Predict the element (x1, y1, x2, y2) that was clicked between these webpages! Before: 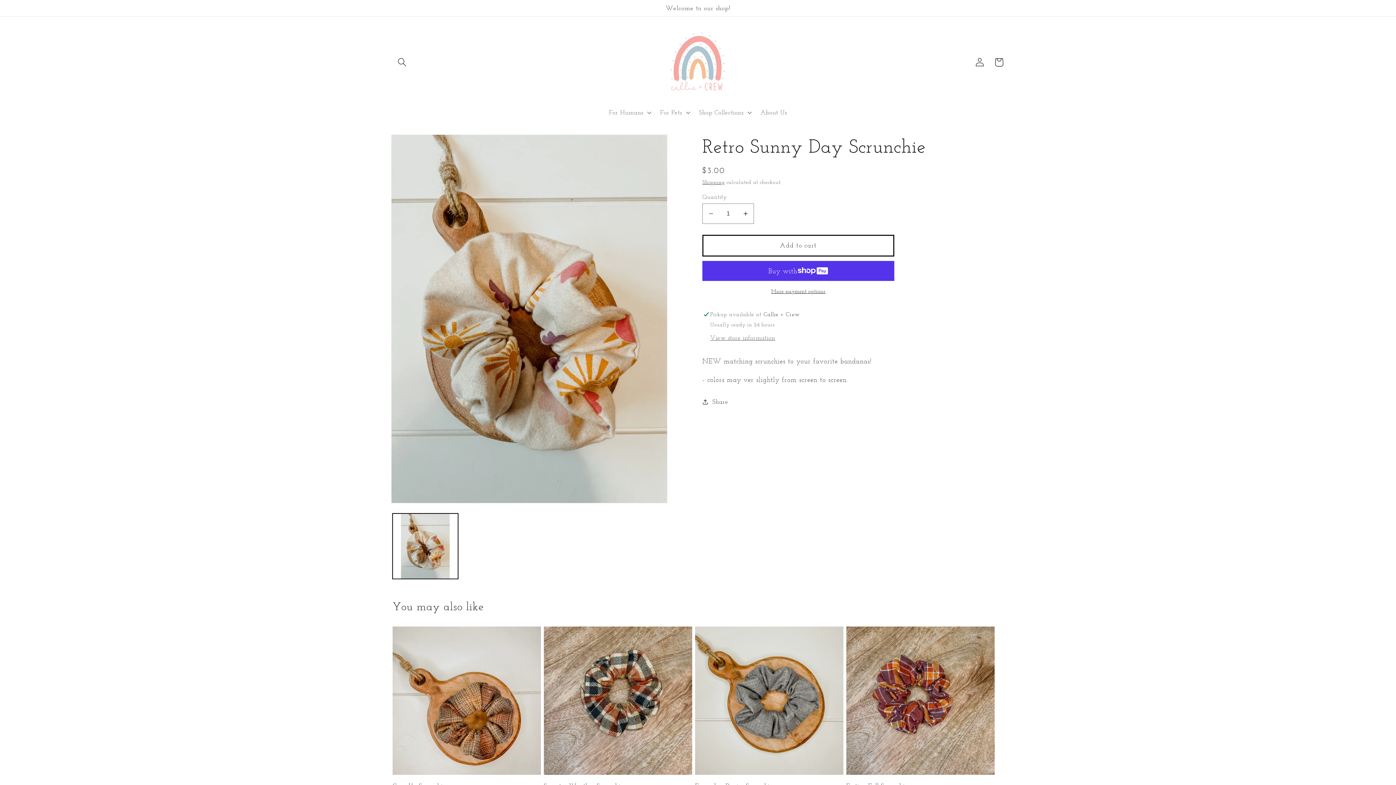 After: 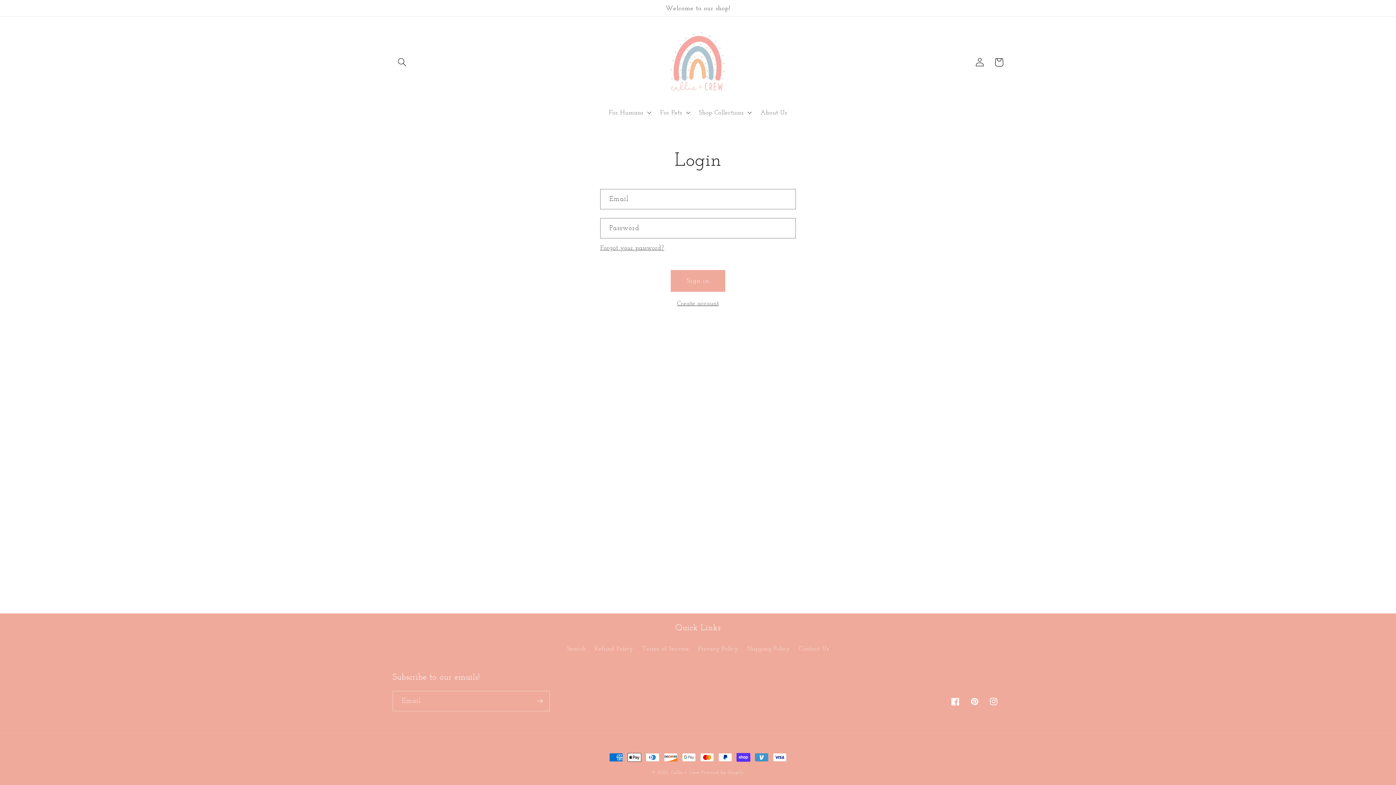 Action: bbox: (970, 52, 989, 71) label: Log in